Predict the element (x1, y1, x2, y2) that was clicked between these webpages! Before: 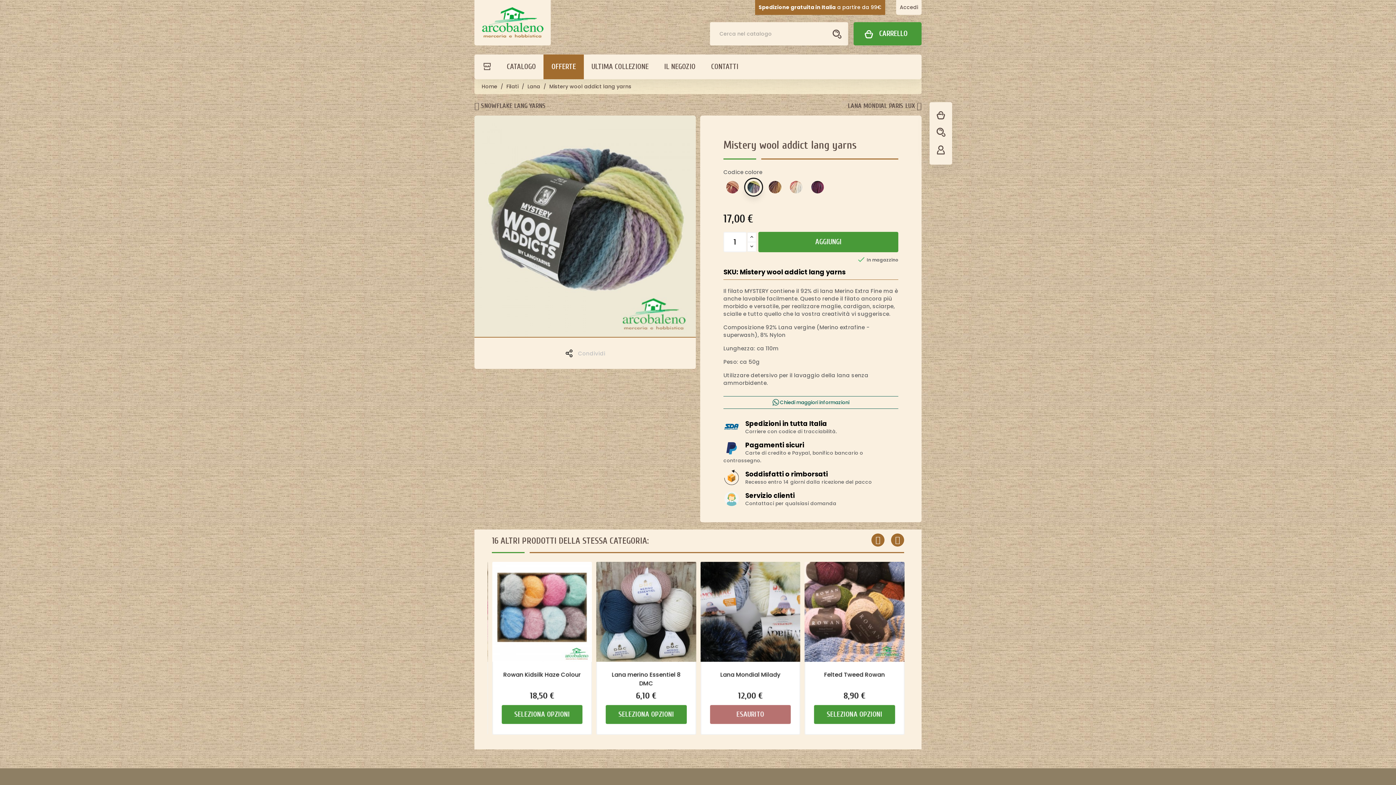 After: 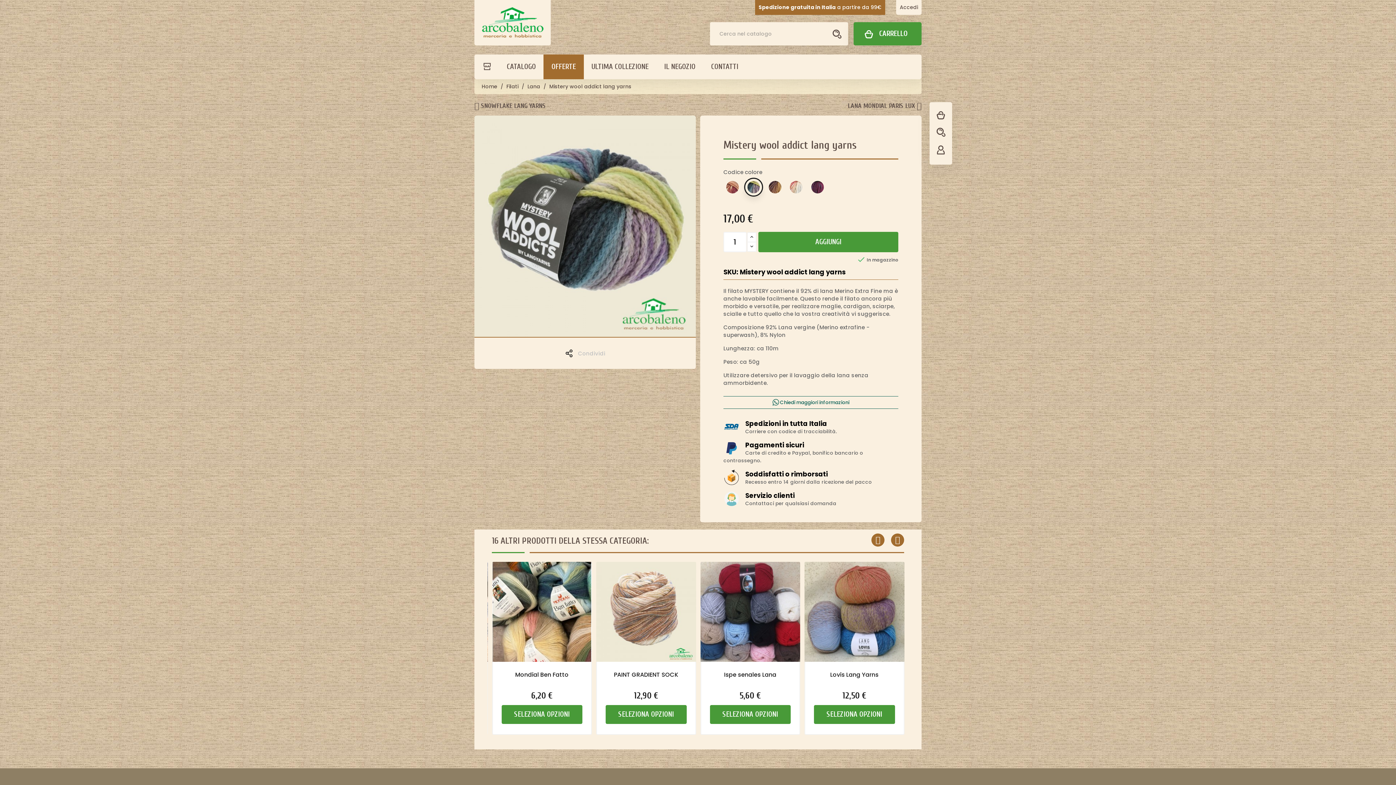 Action: label:  Chiedi maggiori informazioni bbox: (723, 392, 898, 399)